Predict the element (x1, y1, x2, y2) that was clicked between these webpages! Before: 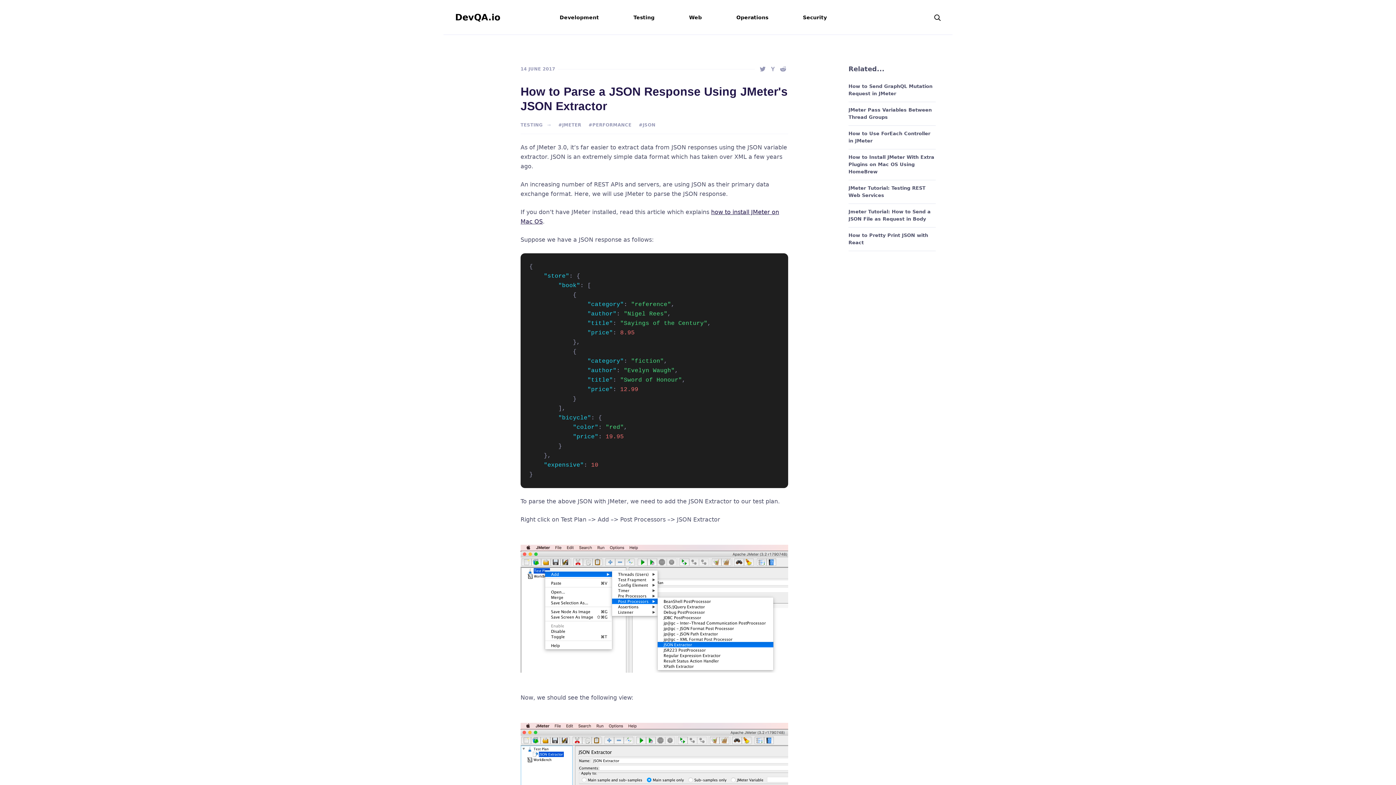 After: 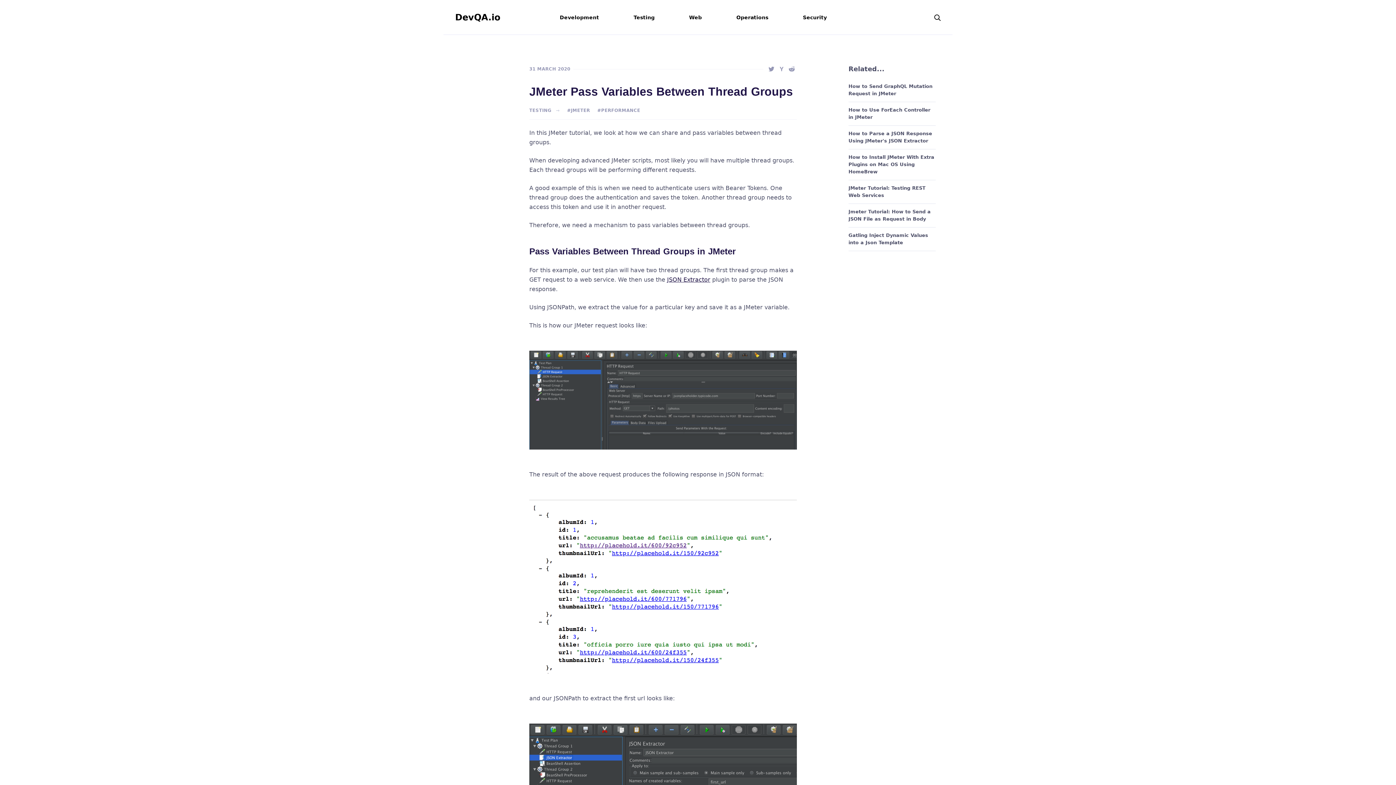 Action: bbox: (843, 105, 936, 122) label: JMeter Pass Variables Between Thread Groups